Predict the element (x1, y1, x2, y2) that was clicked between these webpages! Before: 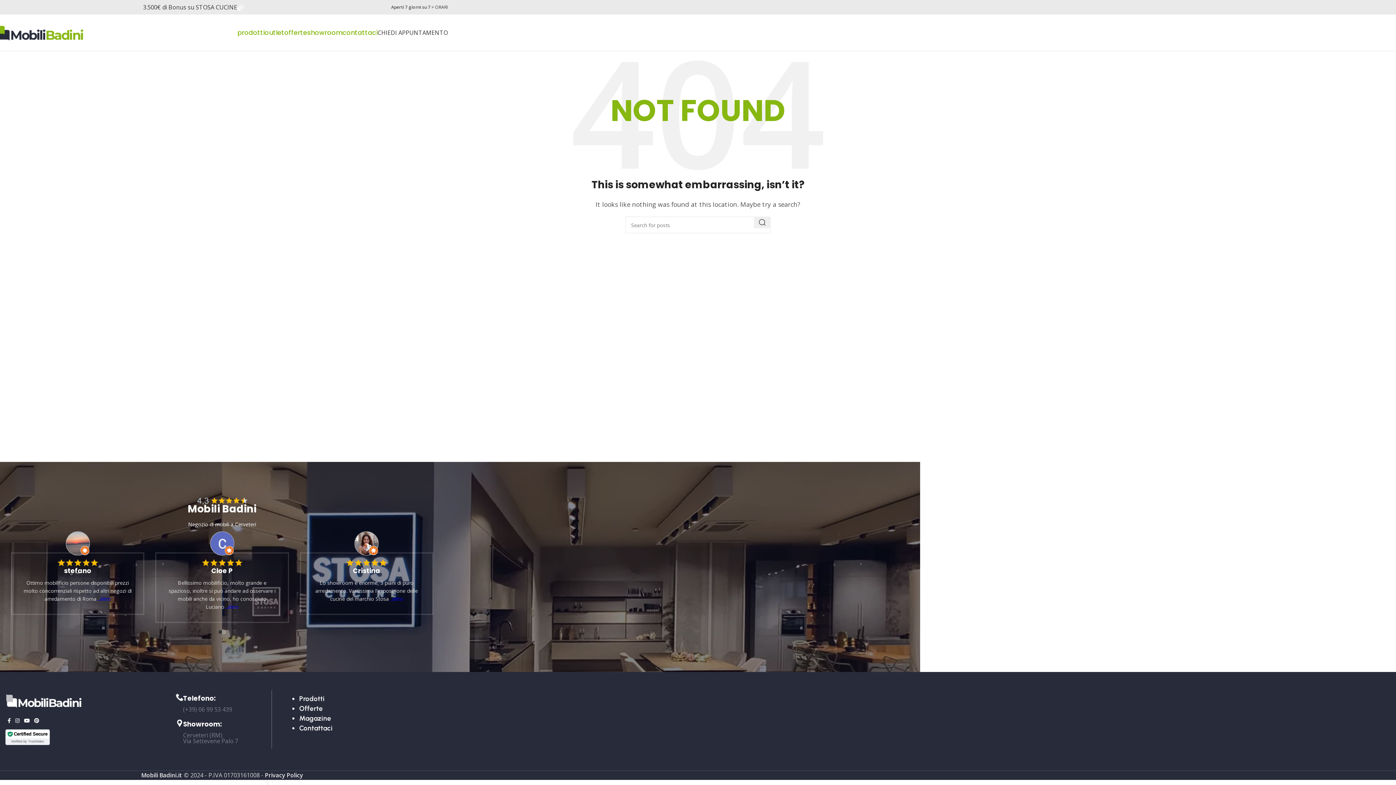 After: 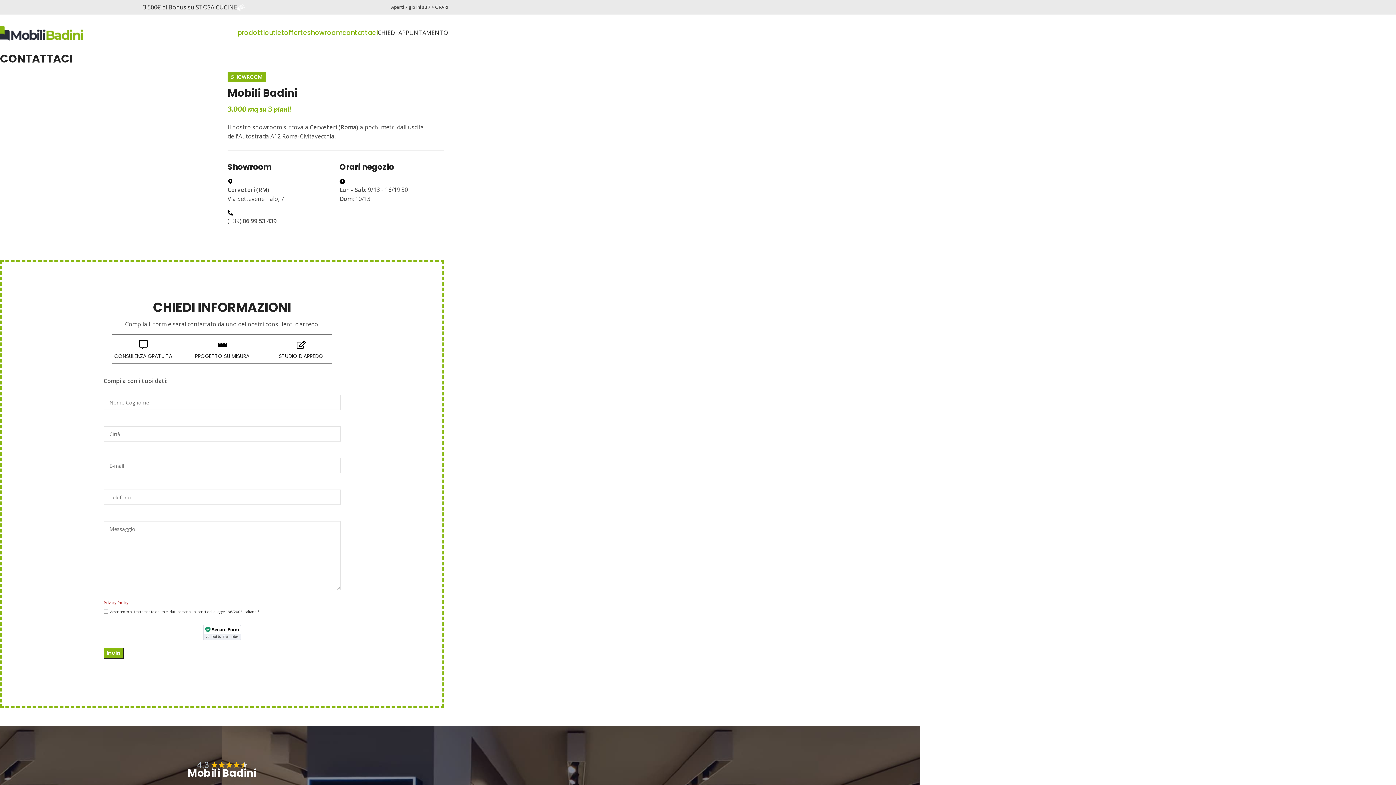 Action: bbox: (435, 4, 448, 10) label: ORARI